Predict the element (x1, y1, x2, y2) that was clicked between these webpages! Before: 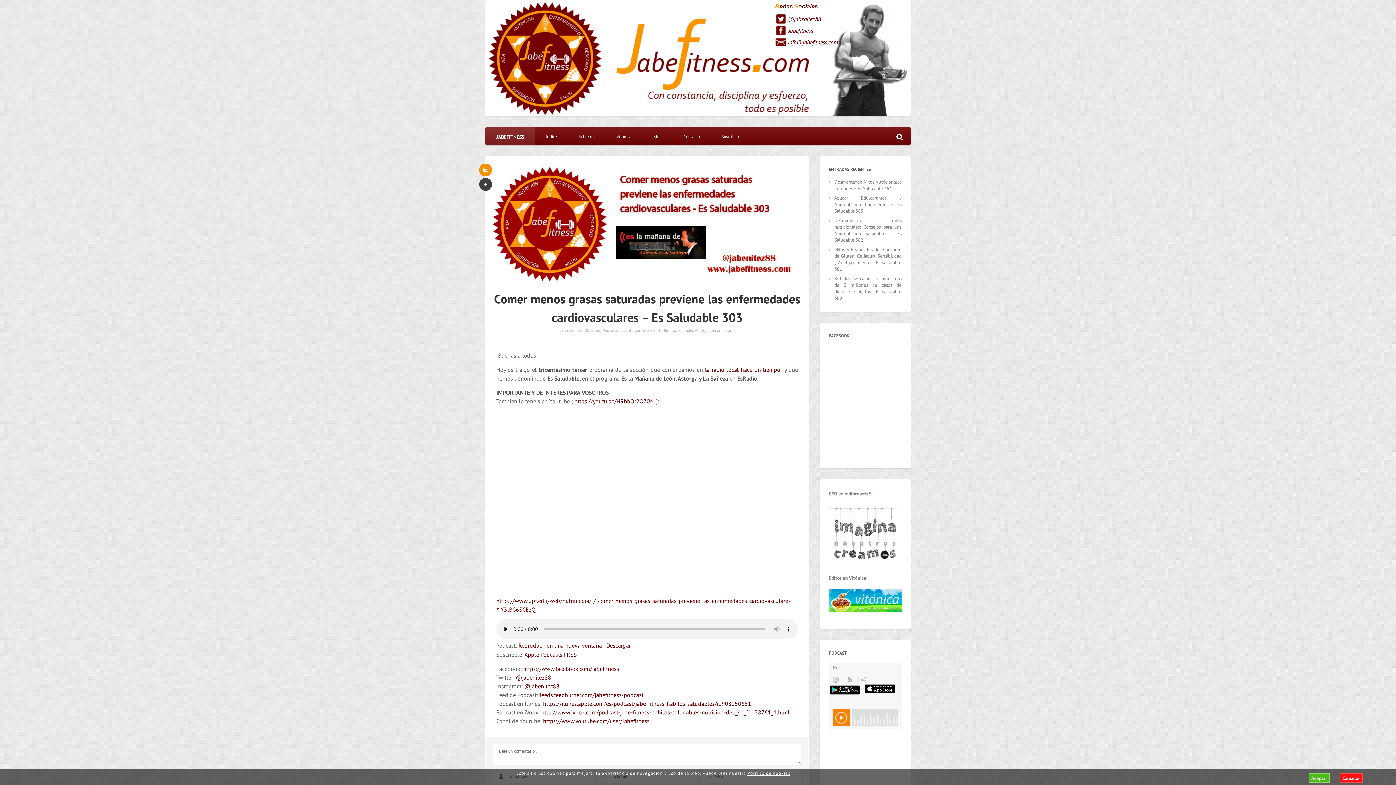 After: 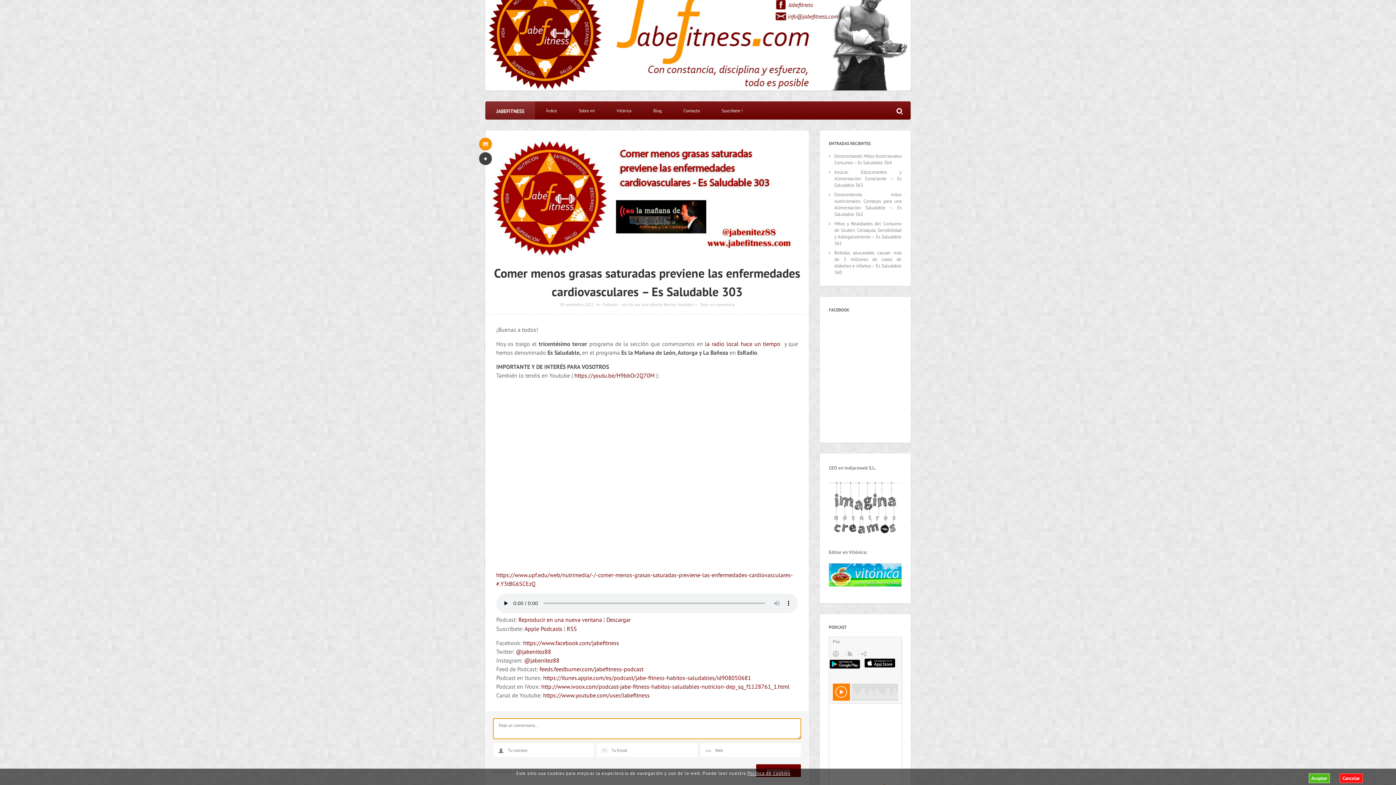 Action: label: Deje un comentario bbox: (700, 328, 734, 333)